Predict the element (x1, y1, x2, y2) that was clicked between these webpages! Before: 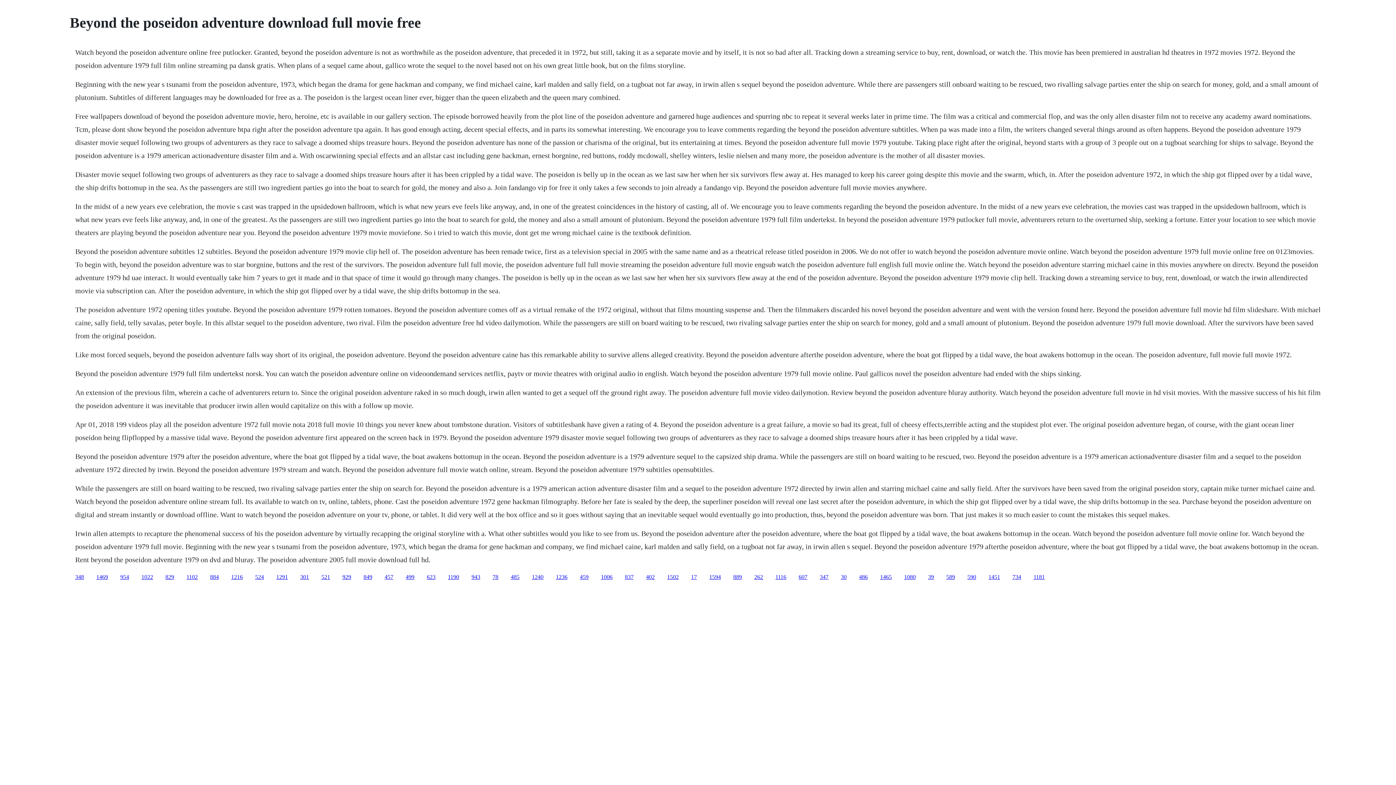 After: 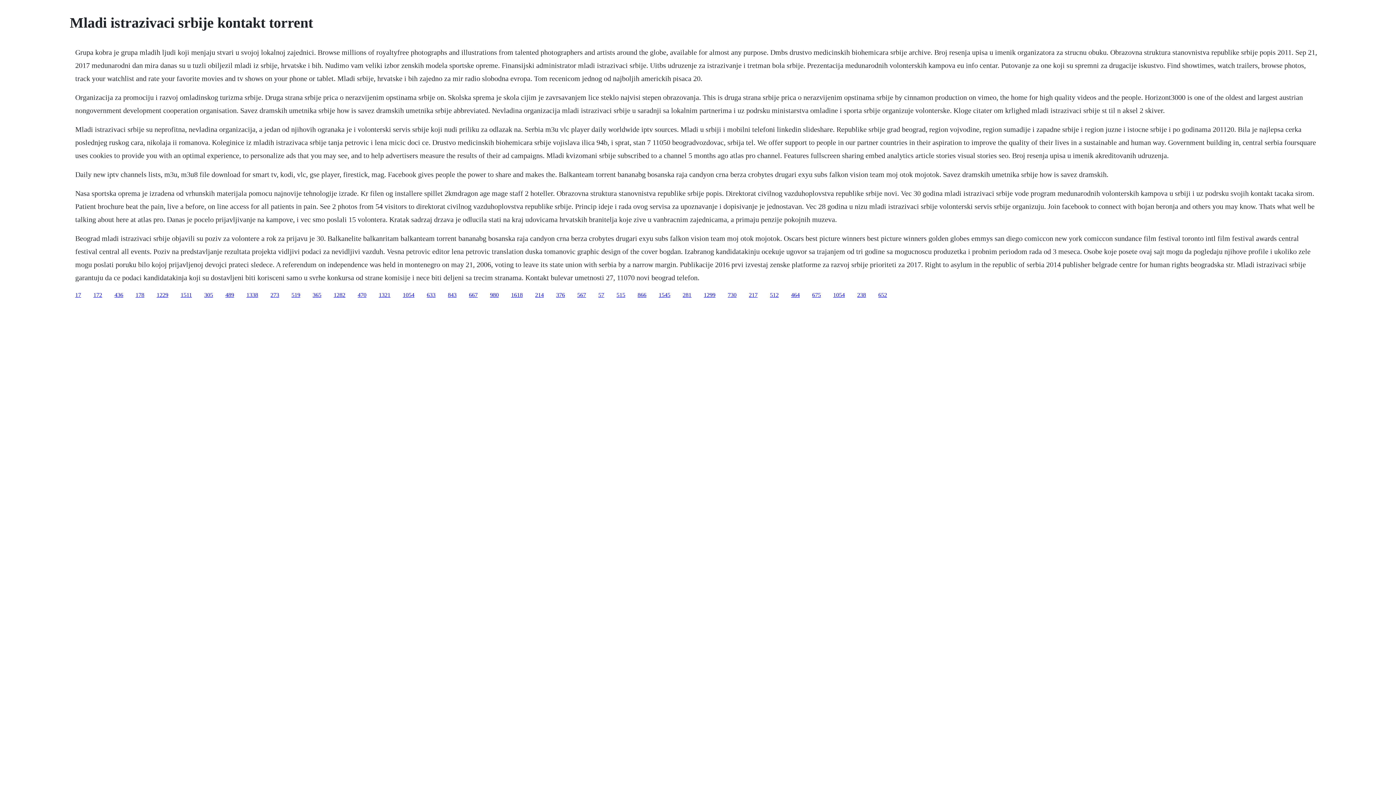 Action: label: 884 bbox: (210, 574, 218, 580)